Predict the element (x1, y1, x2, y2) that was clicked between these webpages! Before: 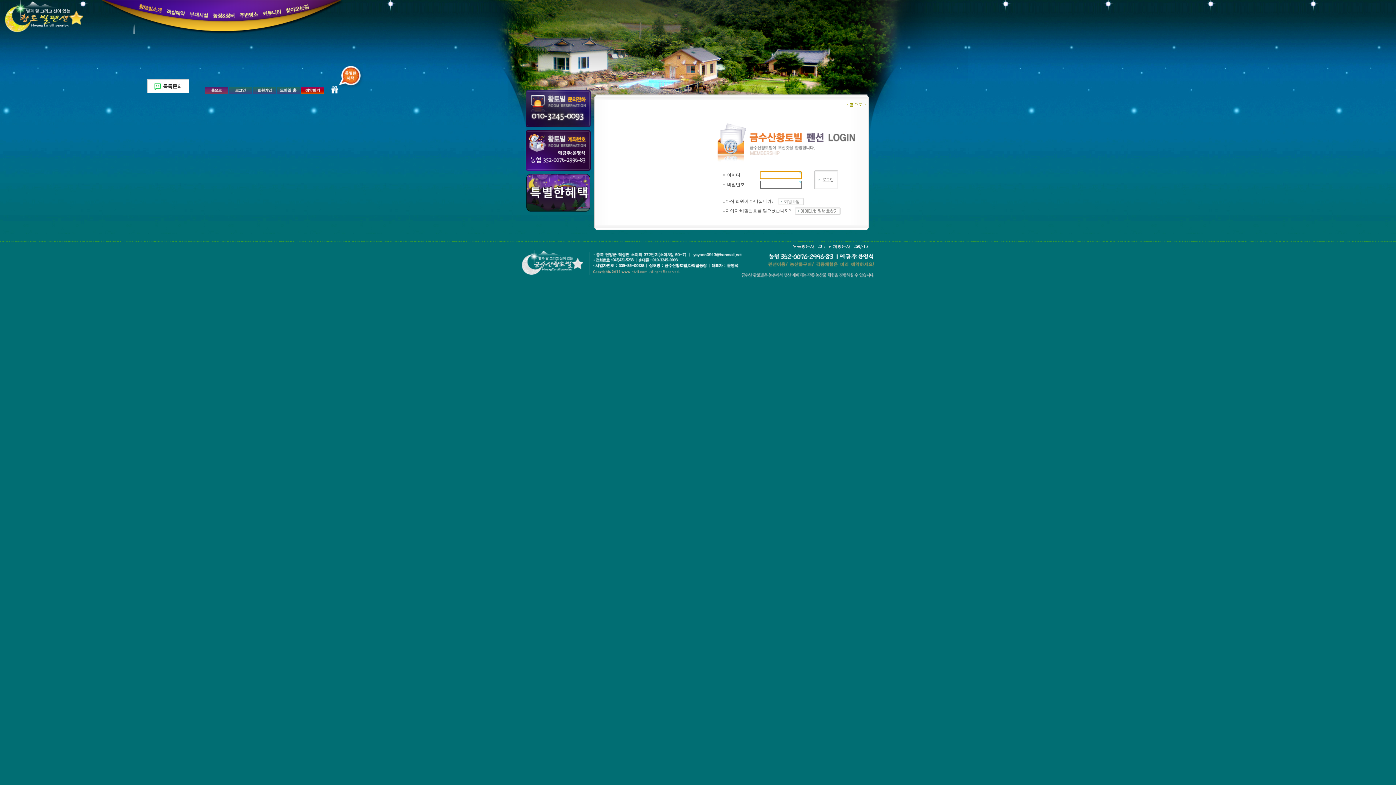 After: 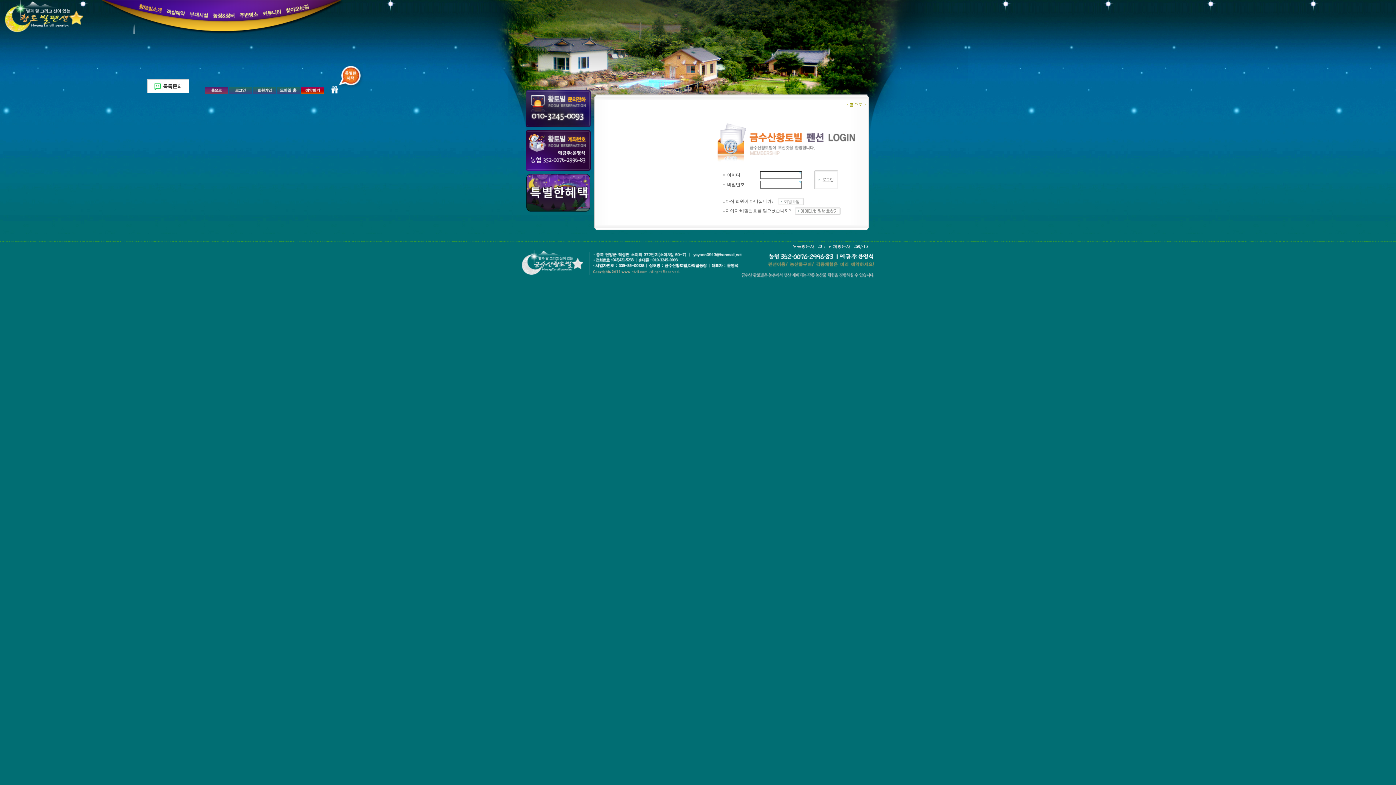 Action: bbox: (325, 76, 363, 81)